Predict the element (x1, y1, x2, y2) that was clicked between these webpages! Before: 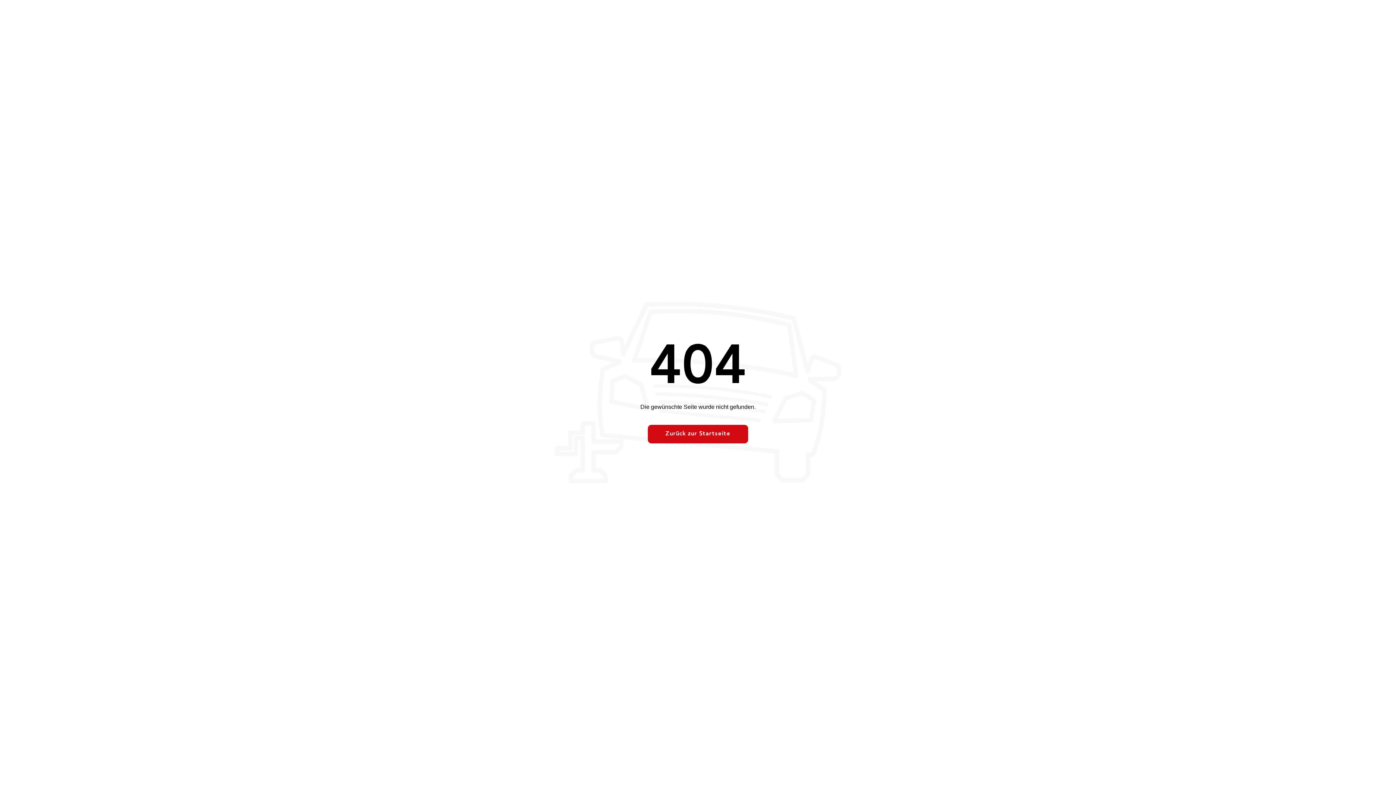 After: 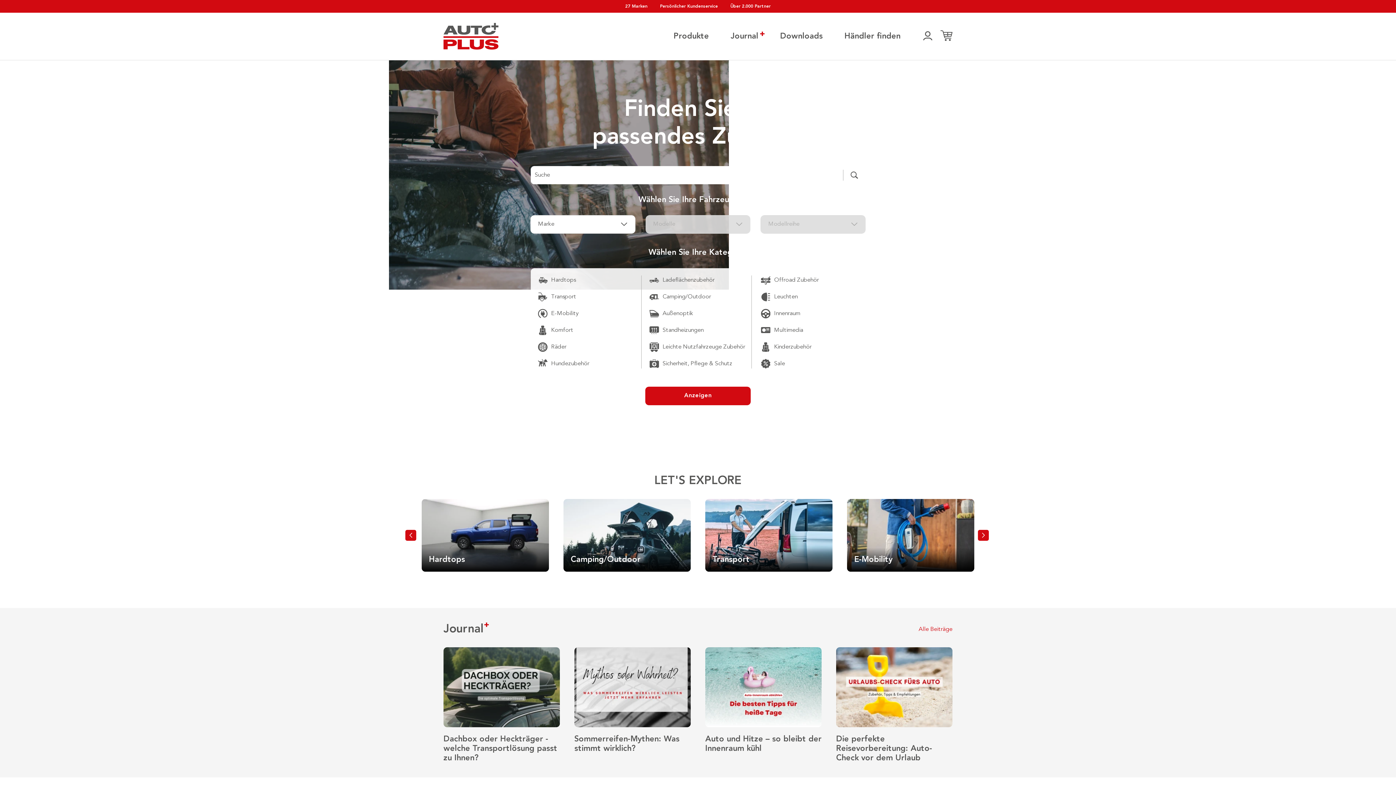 Action: bbox: (648, 424, 748, 443) label: Zurück zur Startseite